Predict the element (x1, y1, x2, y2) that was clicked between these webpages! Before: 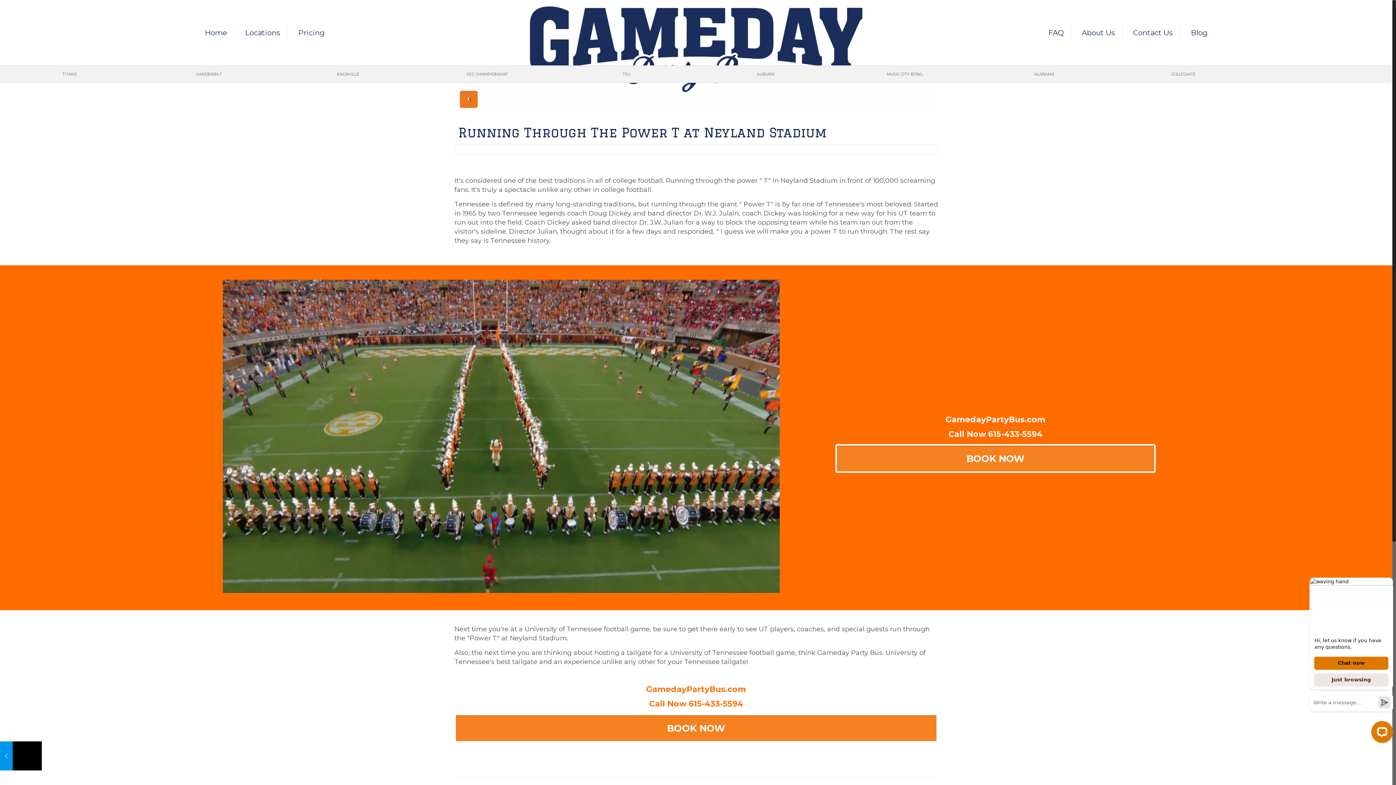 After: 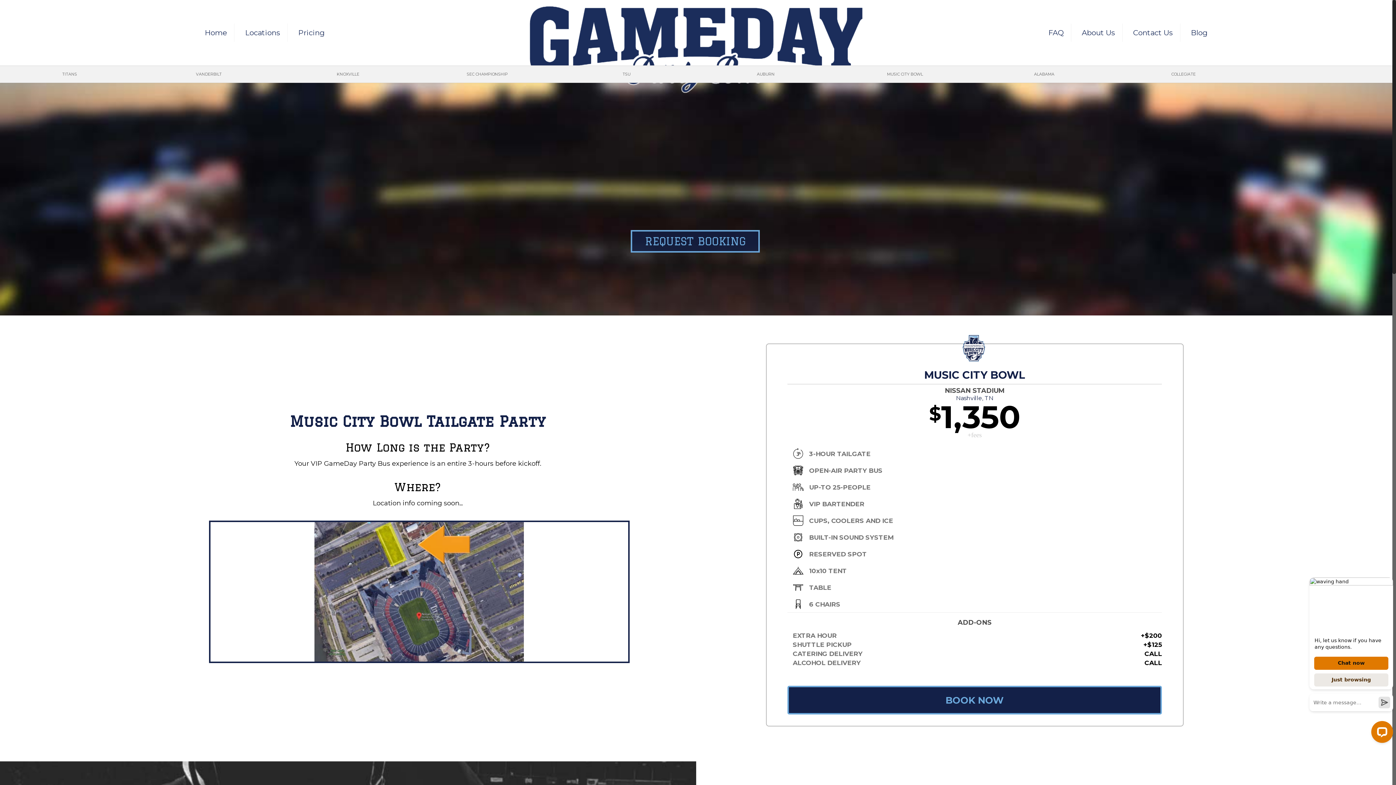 Action: bbox: (835, 65, 974, 82) label: MUSIC CITY BOWL